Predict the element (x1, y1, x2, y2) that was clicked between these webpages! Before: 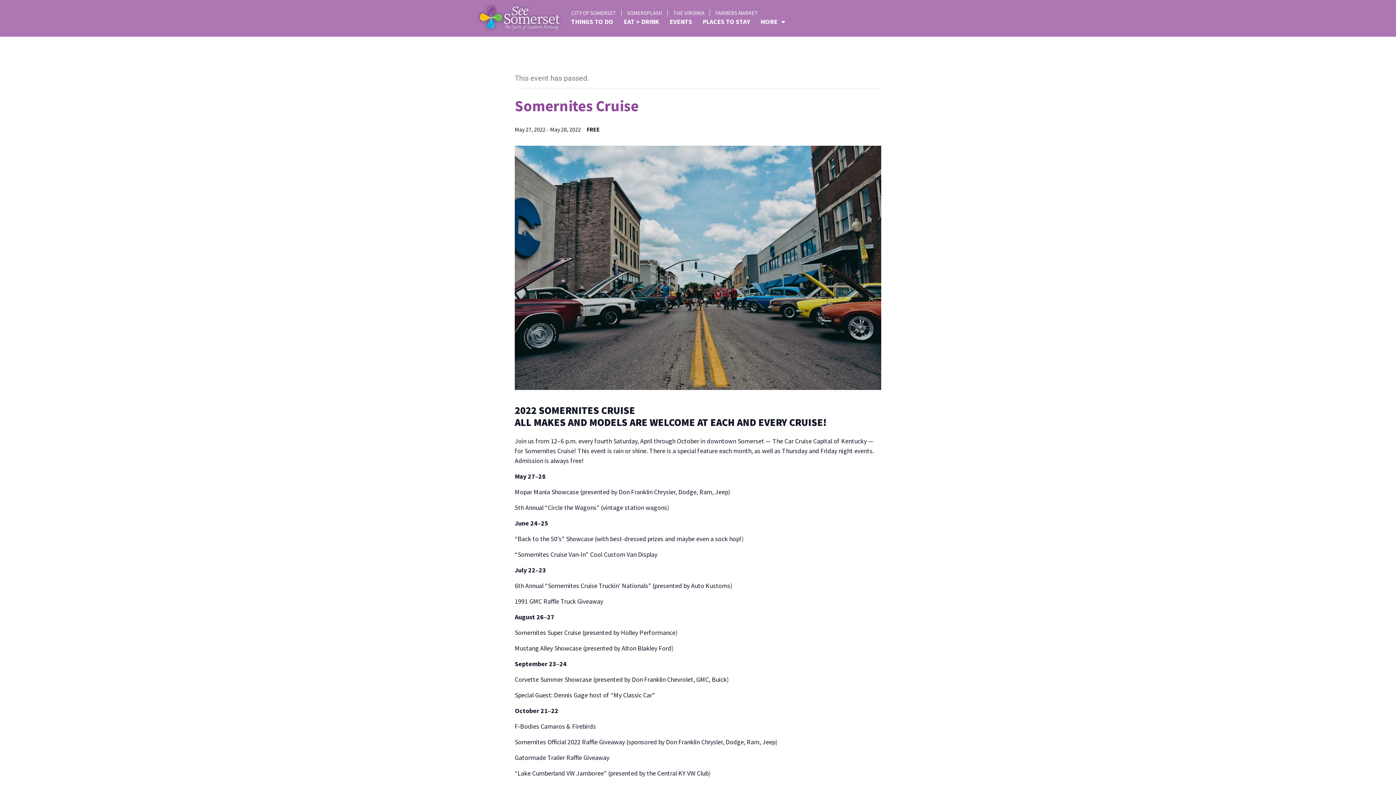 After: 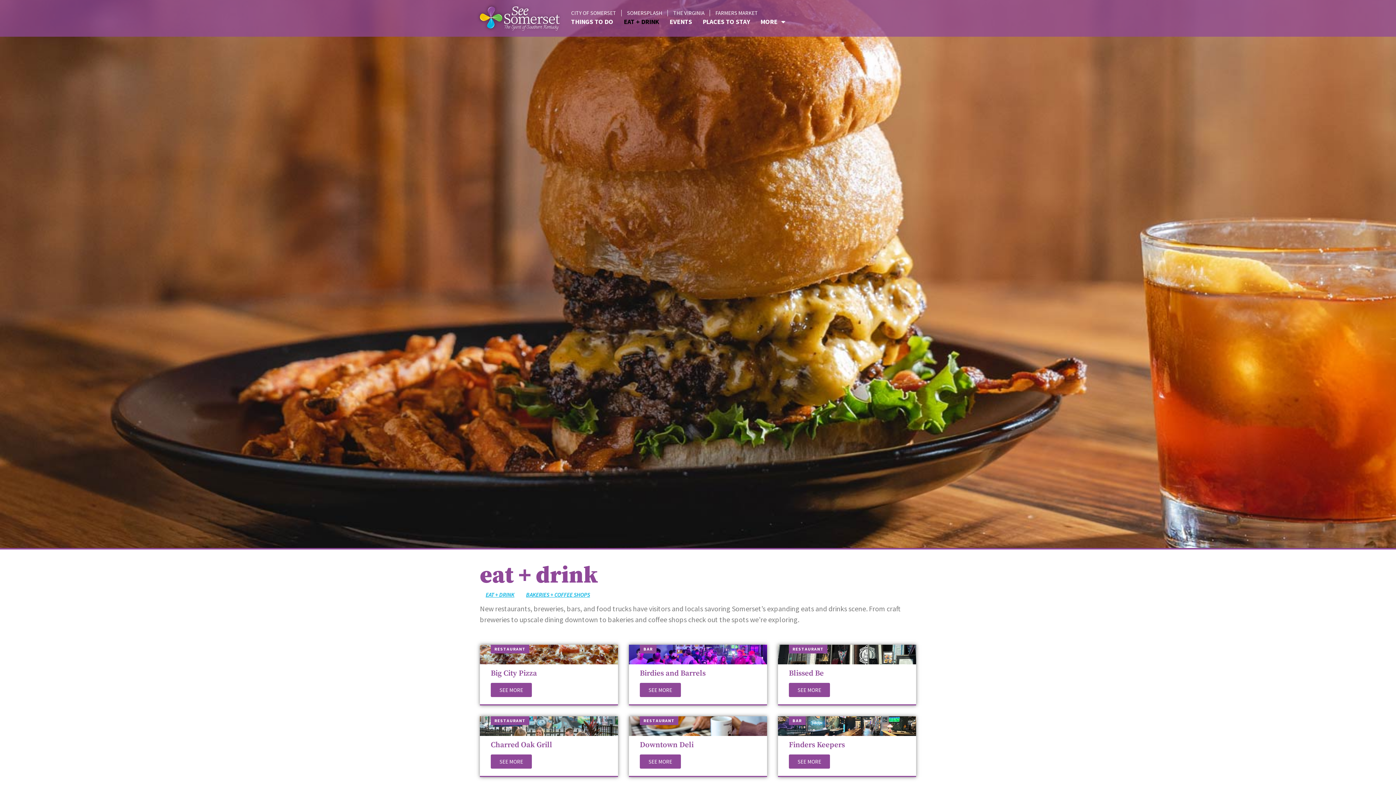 Action: bbox: (623, 17, 659, 26) label: EAT + DRINK